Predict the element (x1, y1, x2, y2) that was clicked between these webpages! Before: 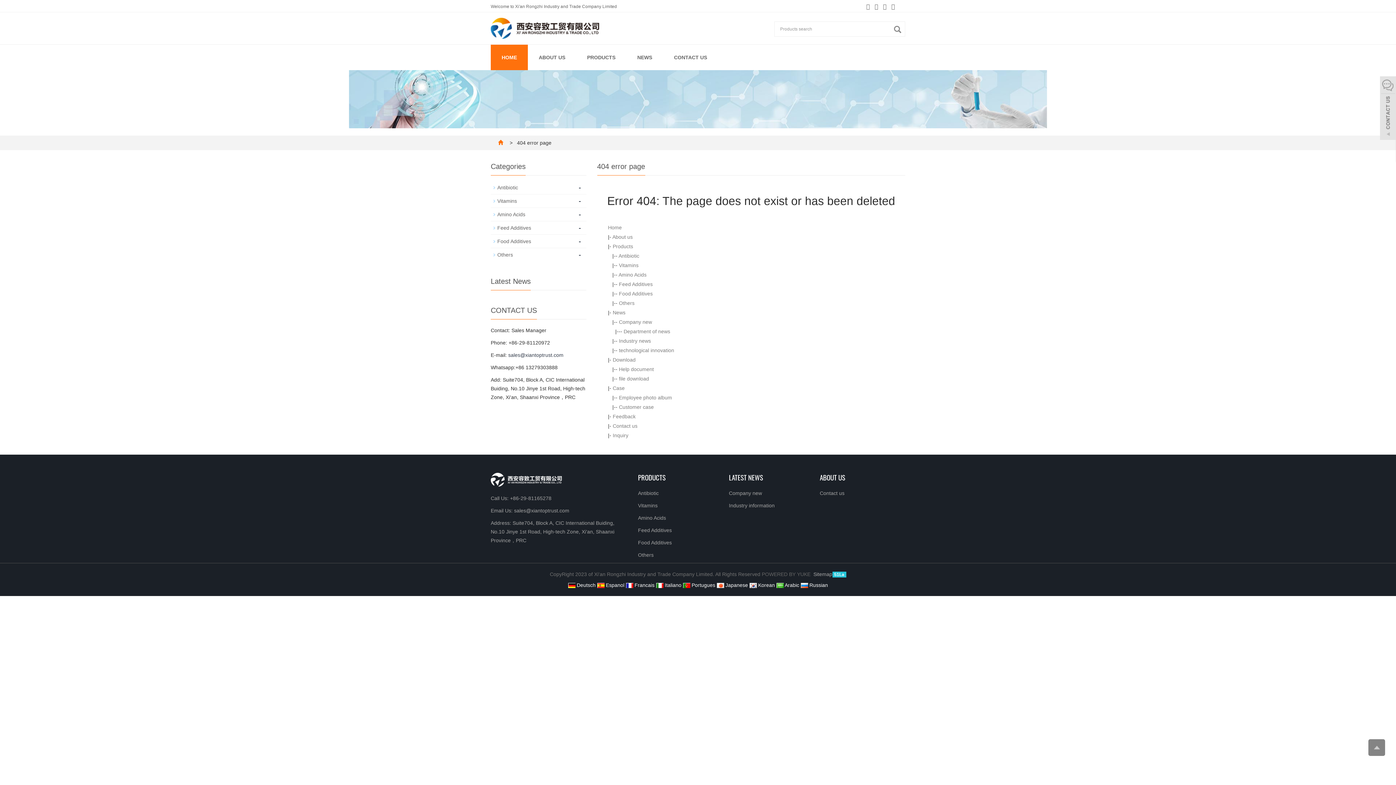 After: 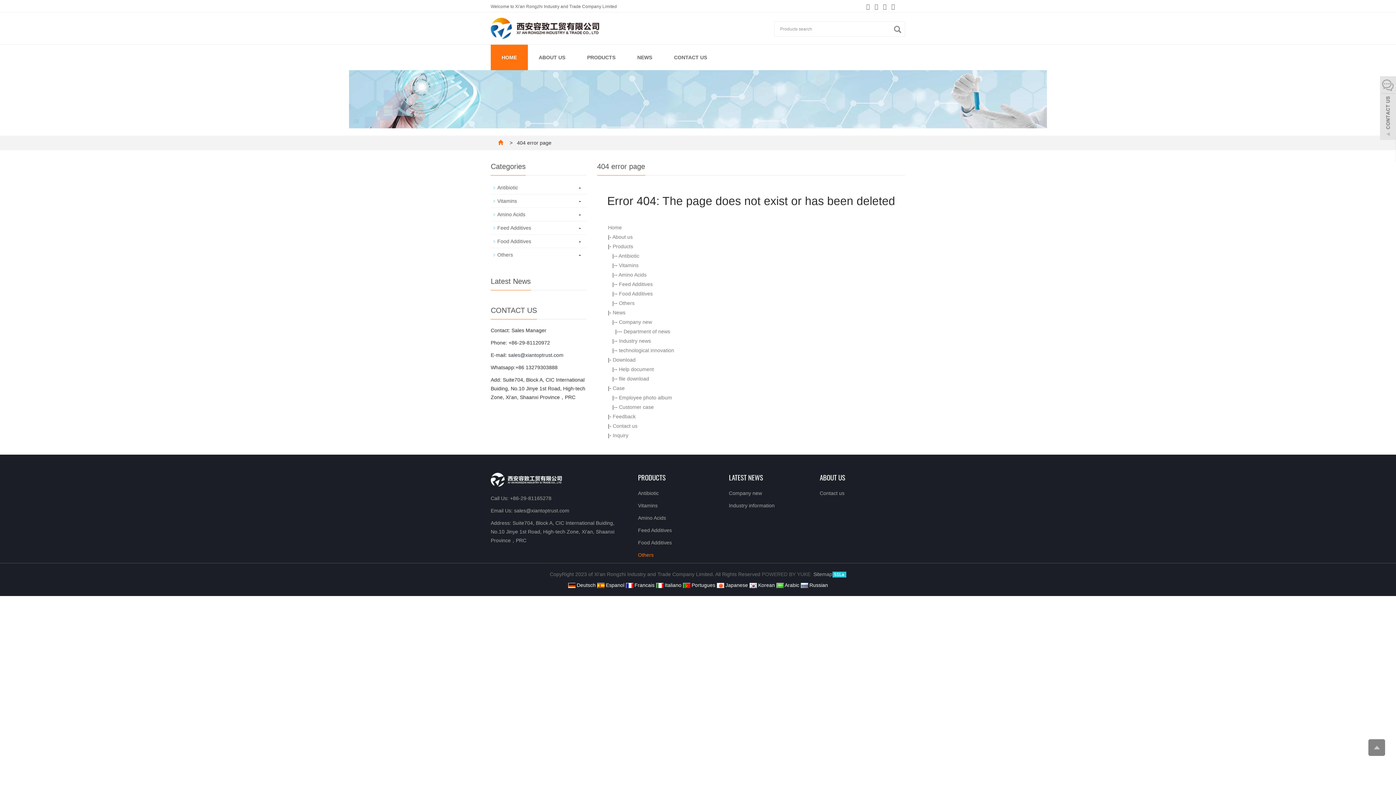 Action: bbox: (638, 552, 653, 558) label: Others